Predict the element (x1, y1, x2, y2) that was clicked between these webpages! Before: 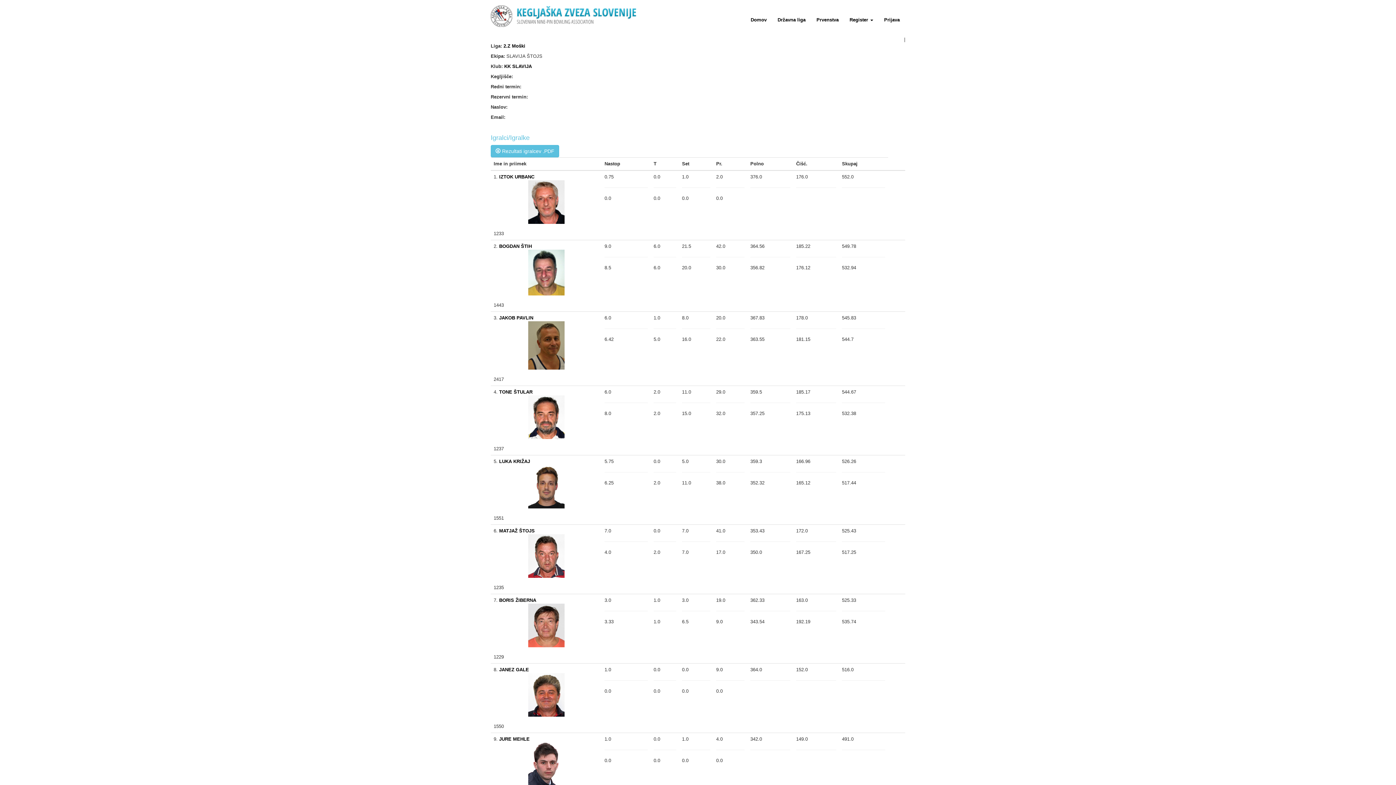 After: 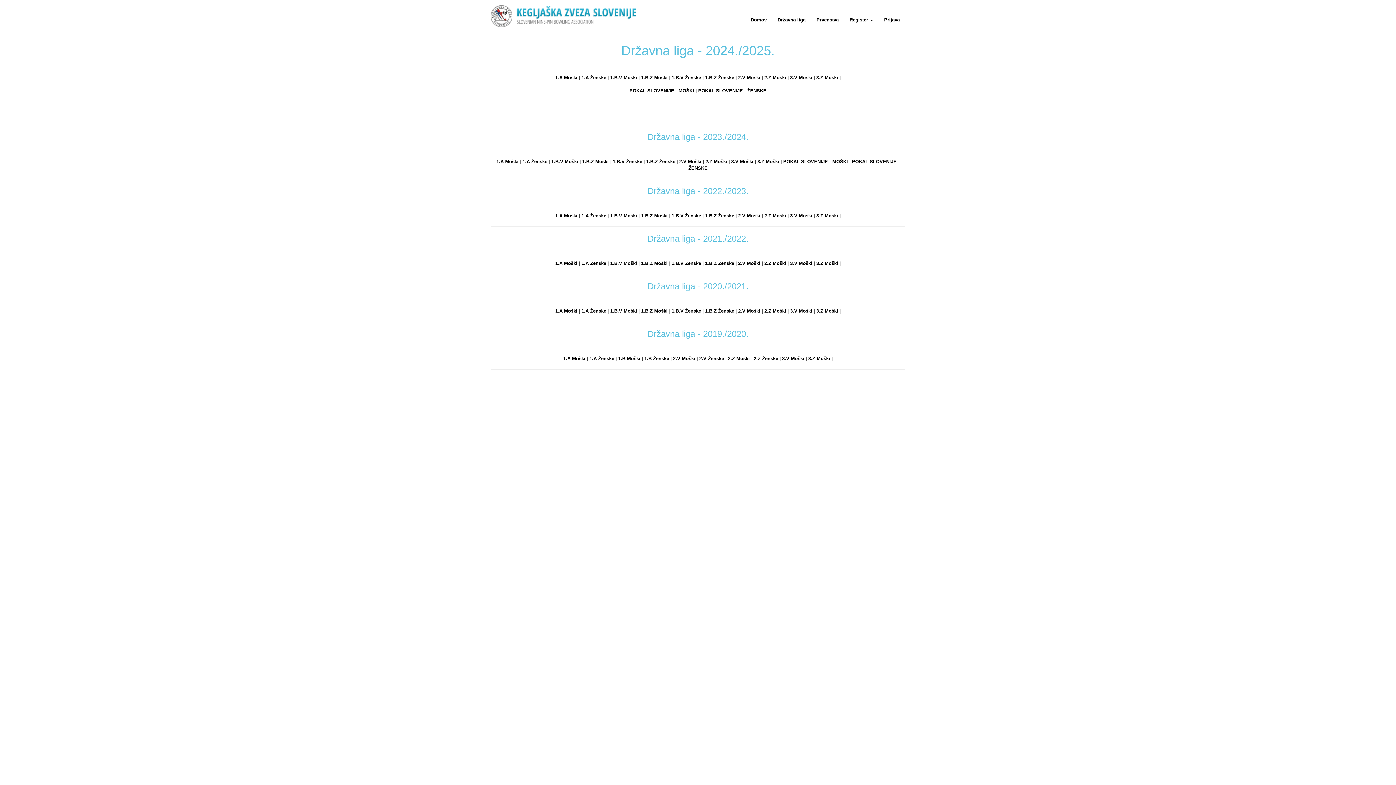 Action: label: Državna liga bbox: (772, 10, 811, 29)